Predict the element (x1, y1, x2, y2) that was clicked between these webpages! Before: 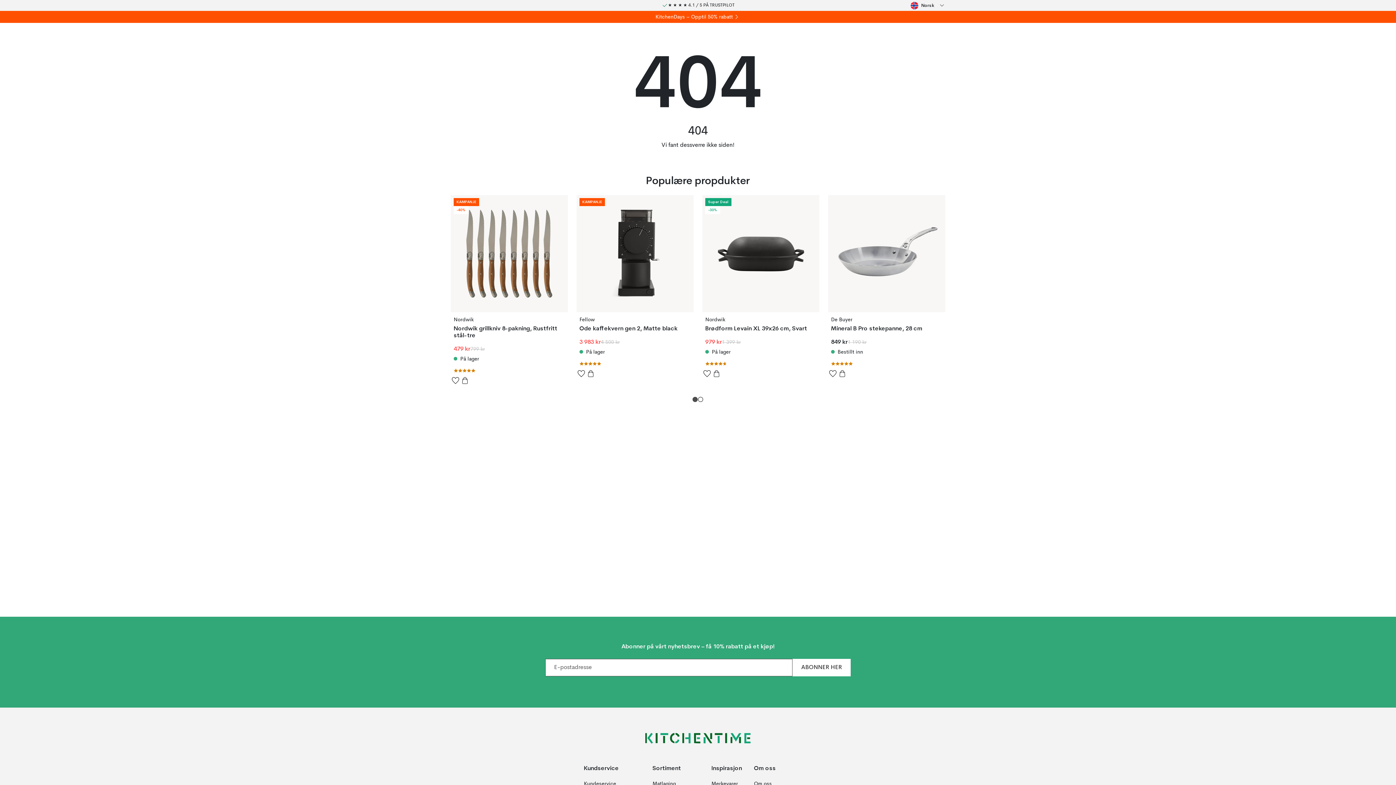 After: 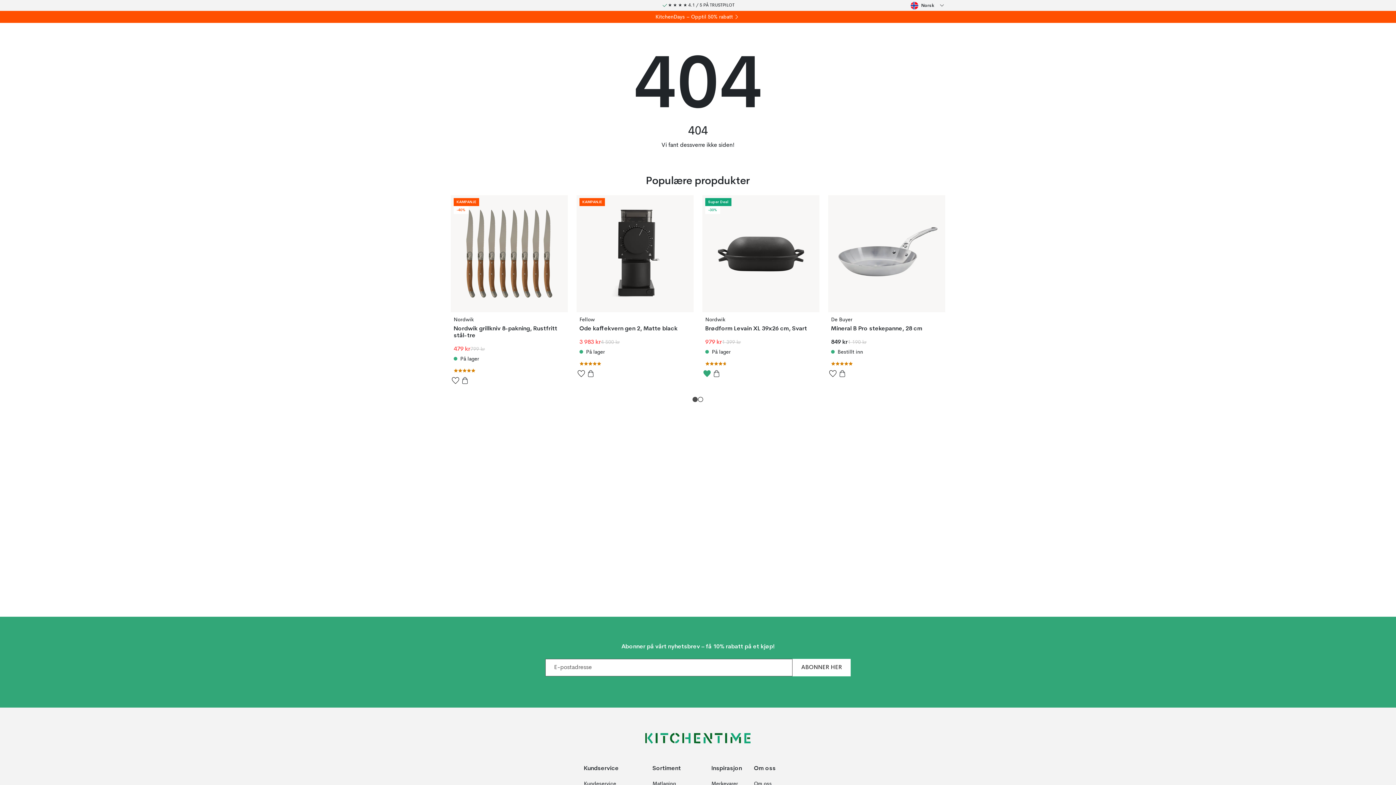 Action: bbox: (702, 369, 712, 378) label: Lagre som favoritt